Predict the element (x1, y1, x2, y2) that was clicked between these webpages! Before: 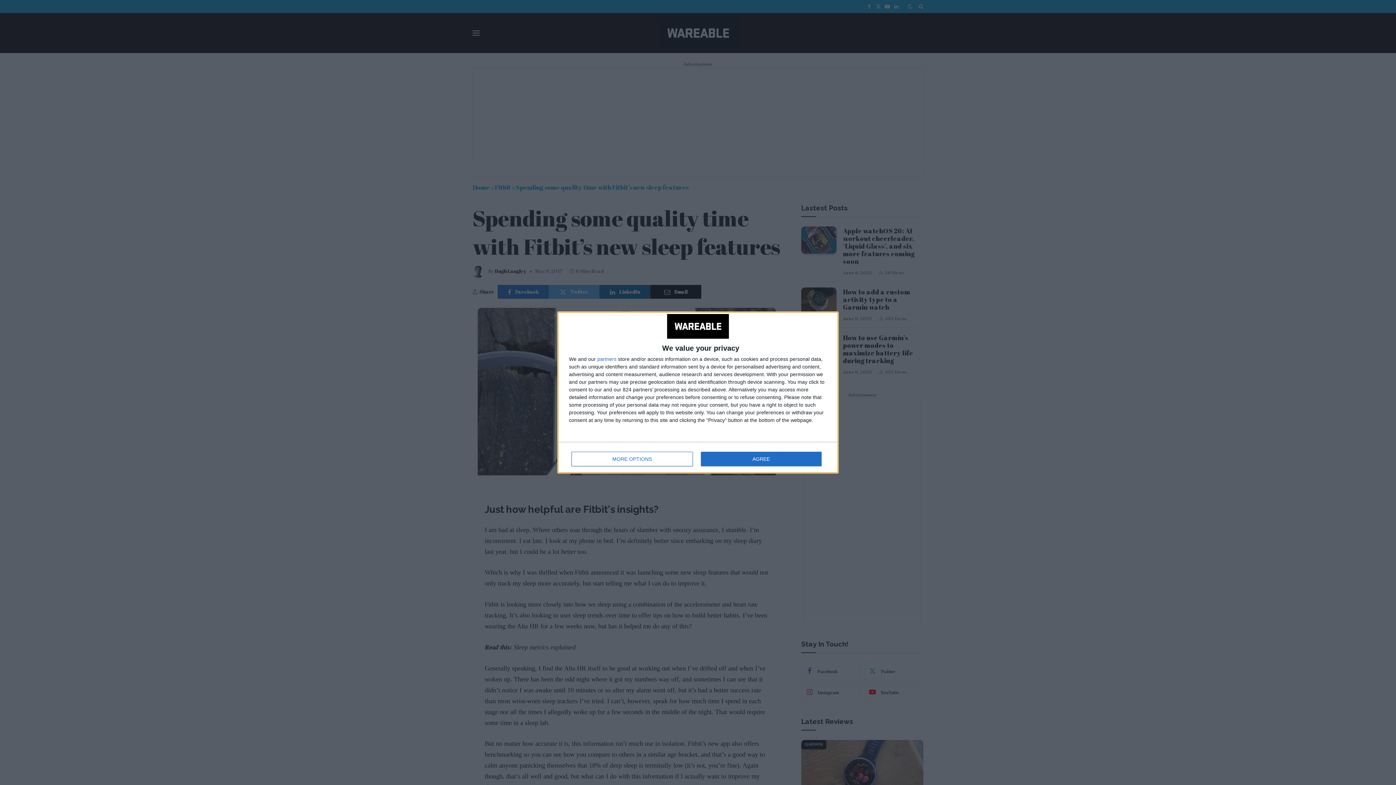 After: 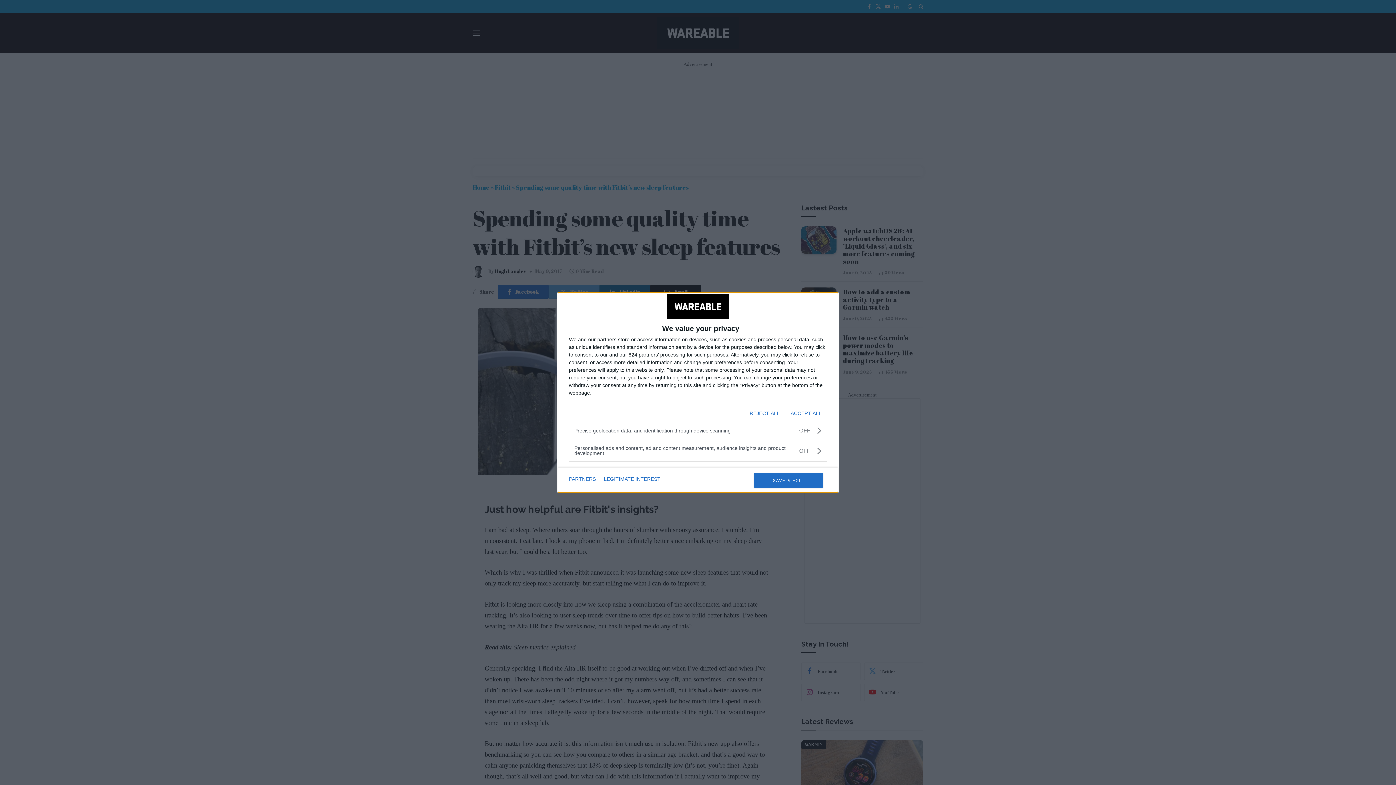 Action: bbox: (571, 452, 692, 466) label: MORE OPTIONS